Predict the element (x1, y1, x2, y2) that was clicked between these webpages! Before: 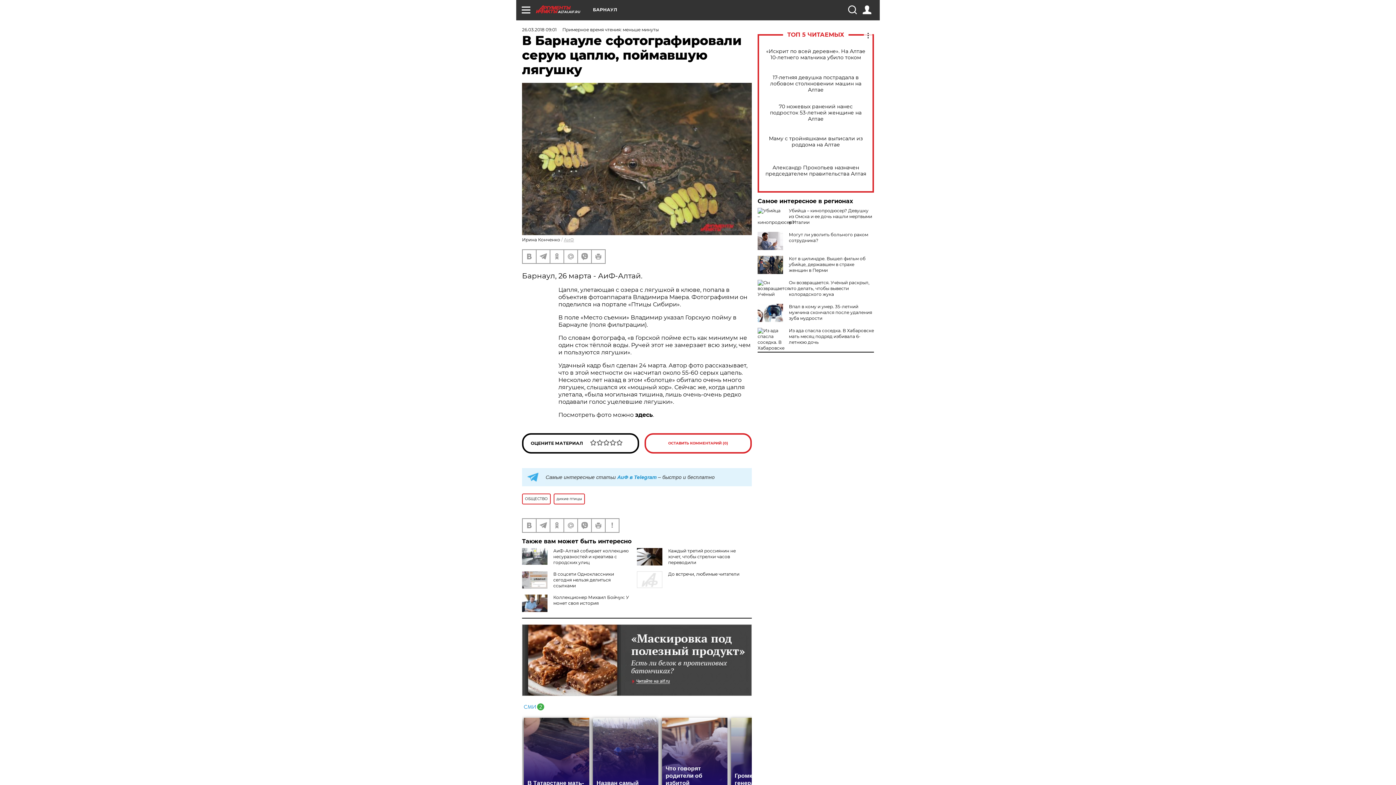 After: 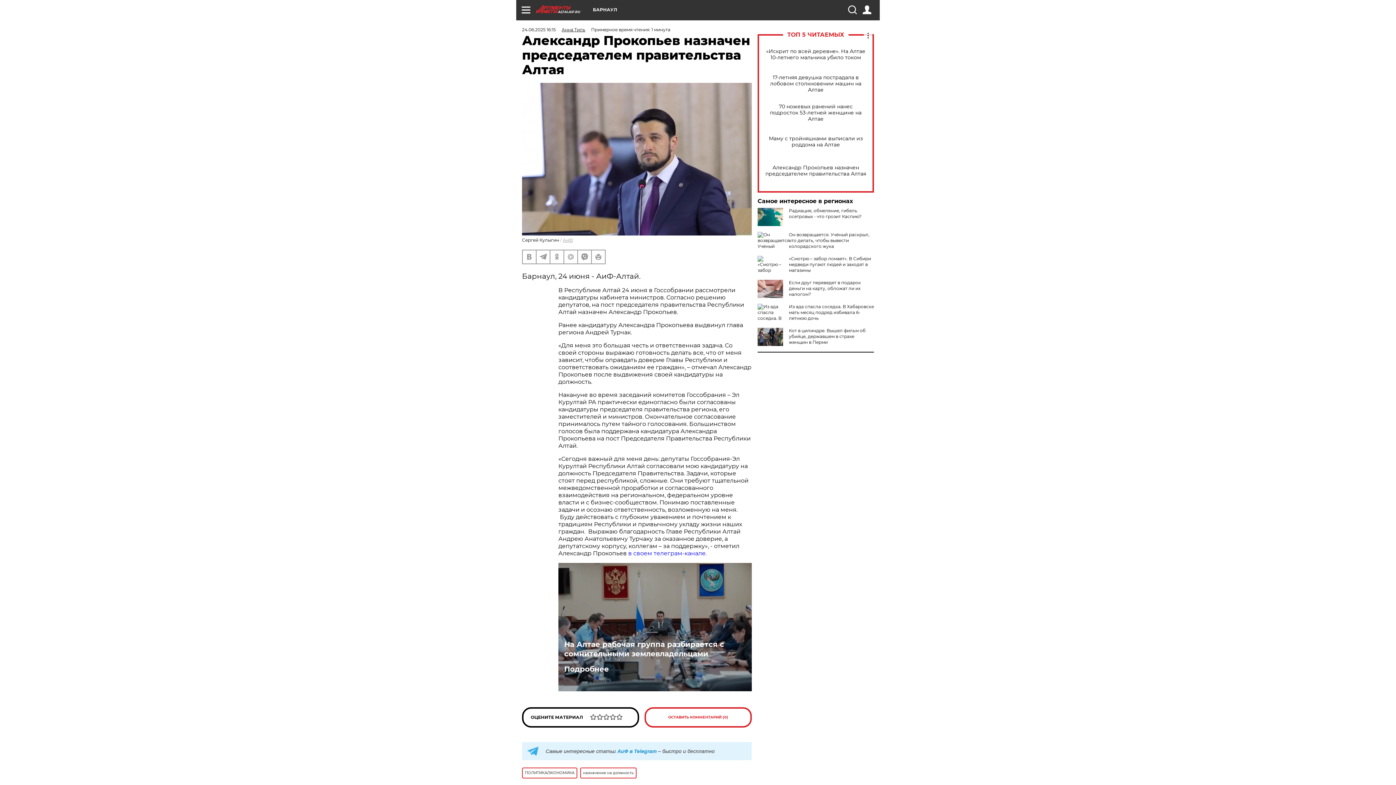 Action: bbox: (765, 164, 866, 177) label: Александр Прокопьев назначен председателем правительства Алтая